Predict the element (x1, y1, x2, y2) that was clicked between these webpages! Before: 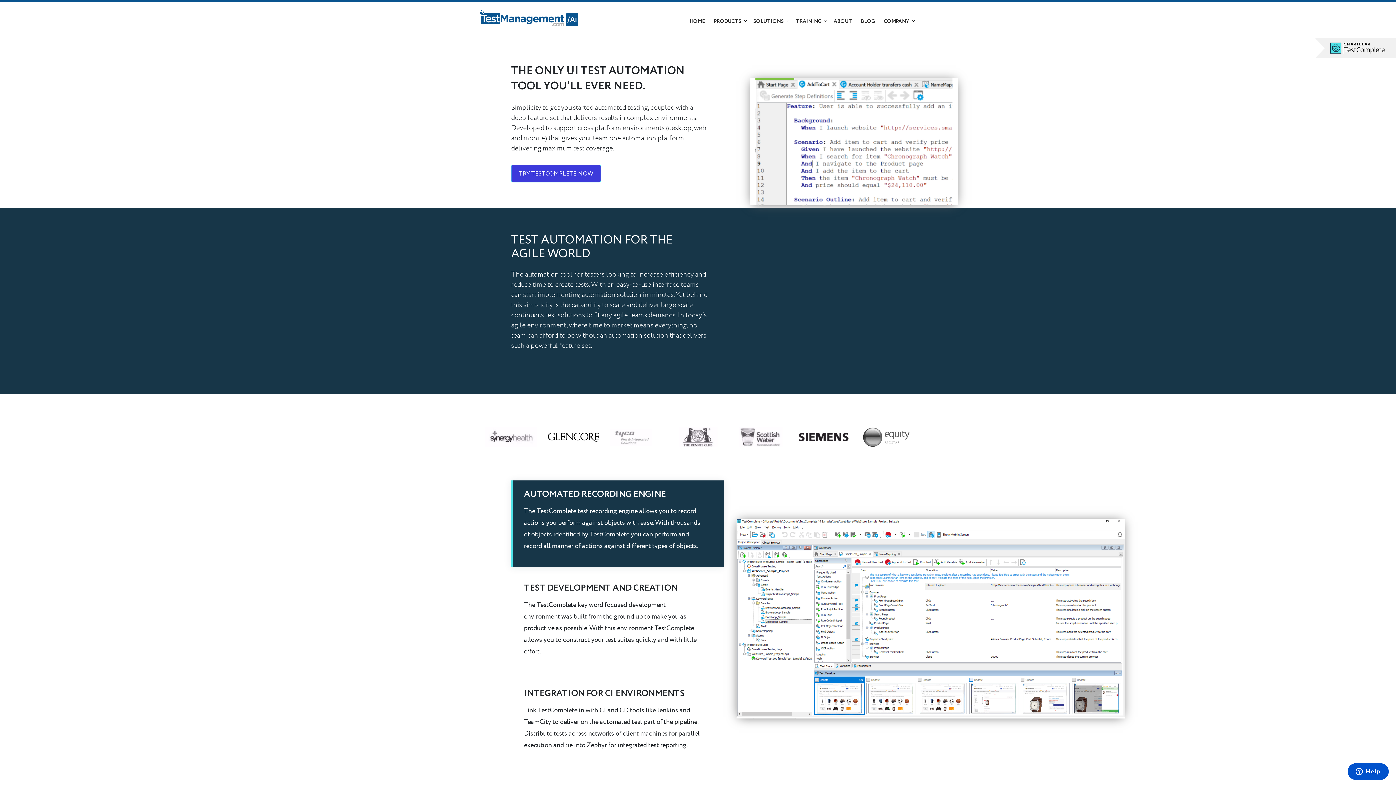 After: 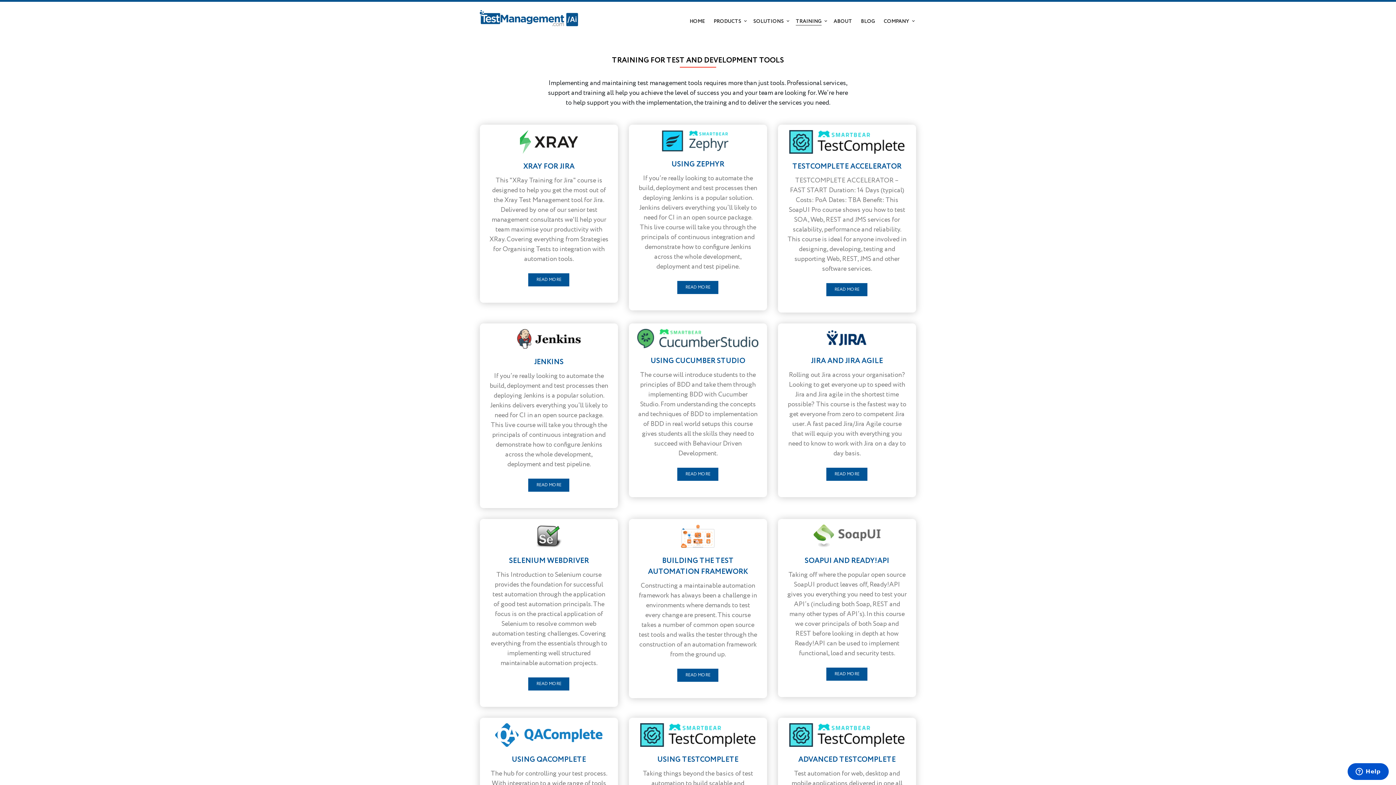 Action: bbox: (796, 17, 821, 25) label: TRAINING